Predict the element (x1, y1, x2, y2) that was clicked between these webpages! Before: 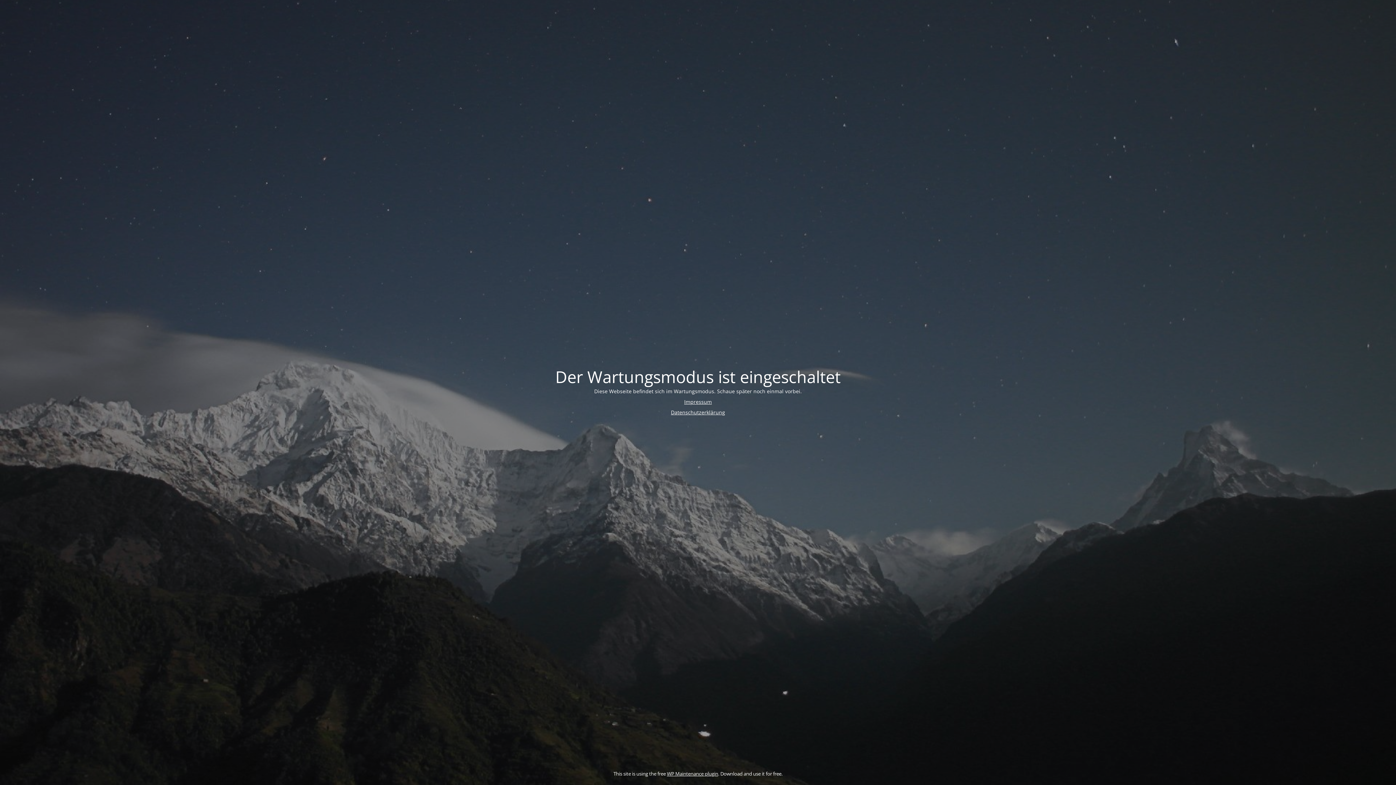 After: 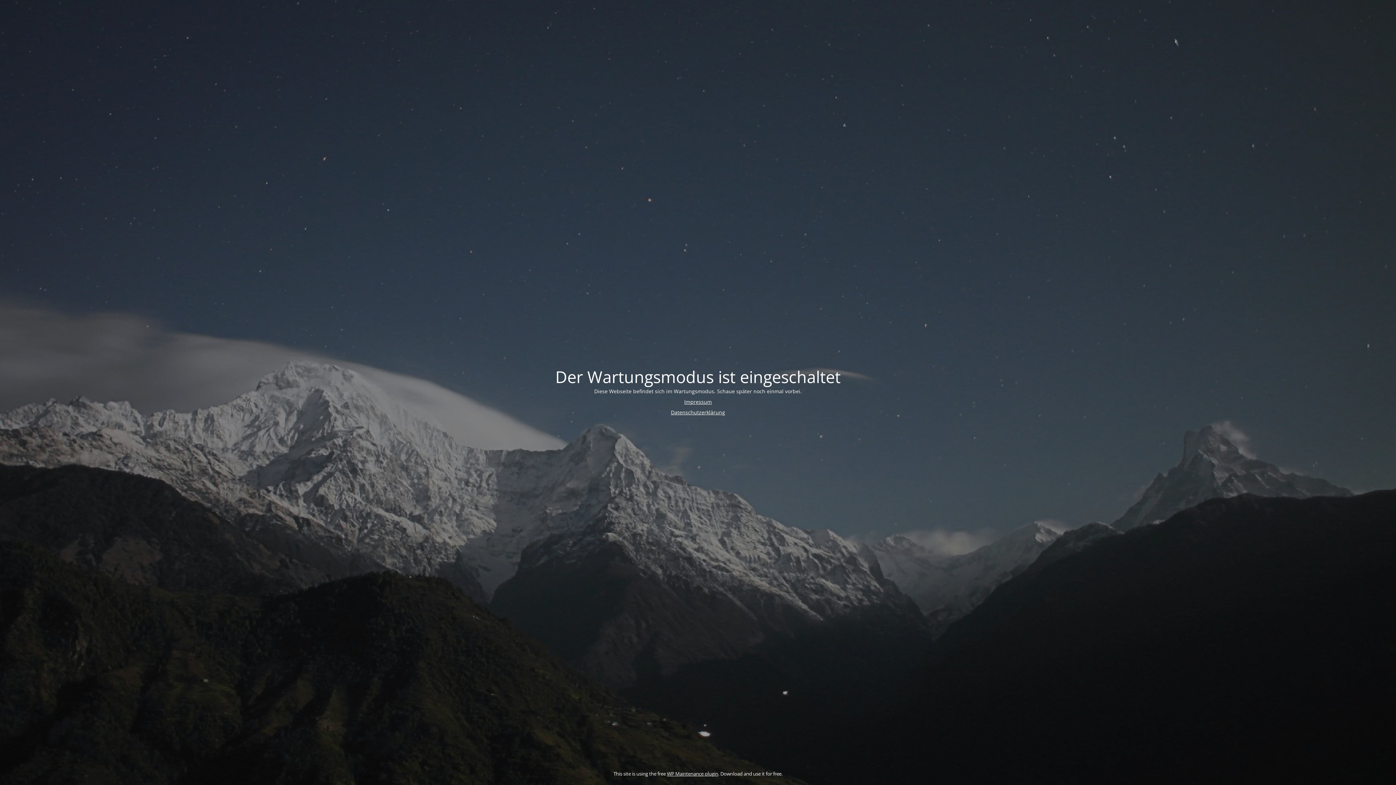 Action: label: WP Maintenance plugin bbox: (667, 770, 718, 777)